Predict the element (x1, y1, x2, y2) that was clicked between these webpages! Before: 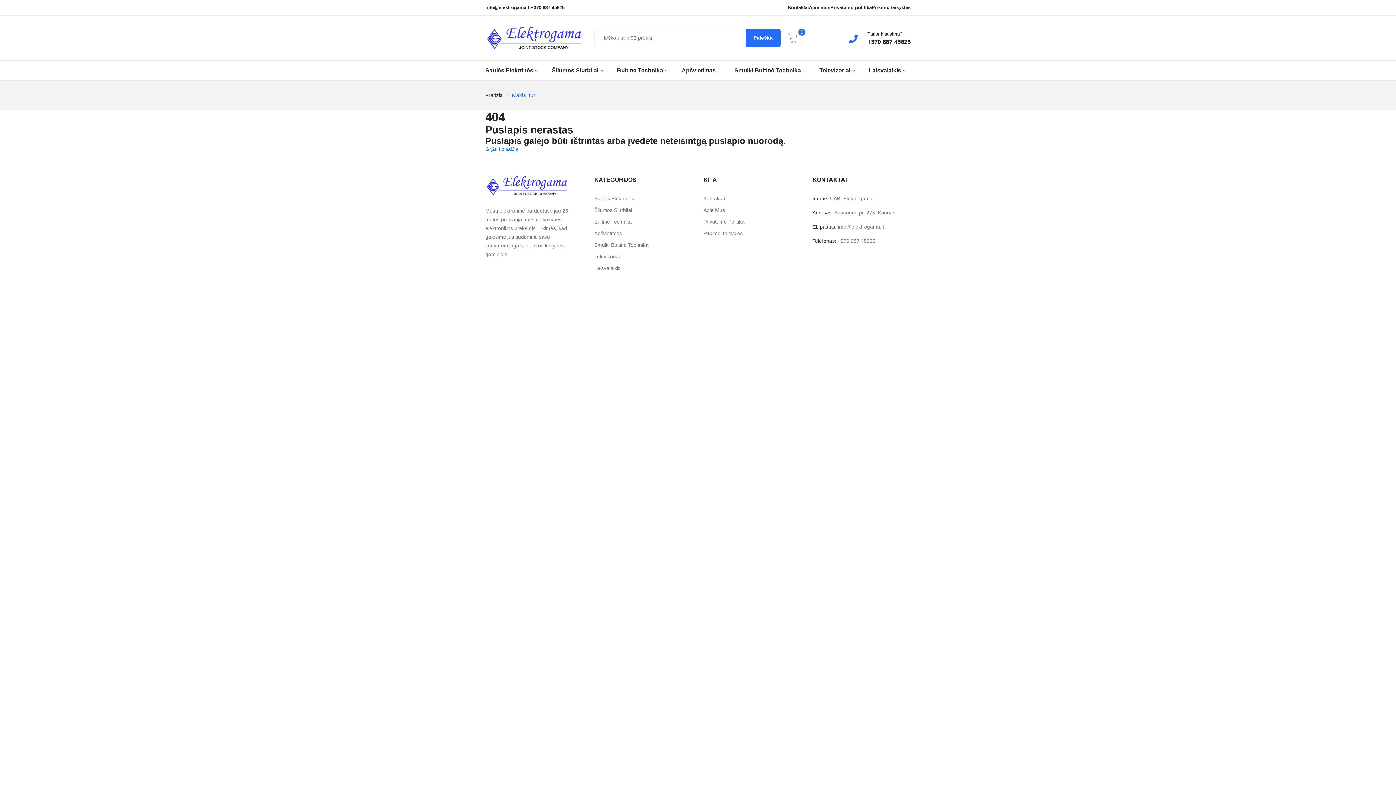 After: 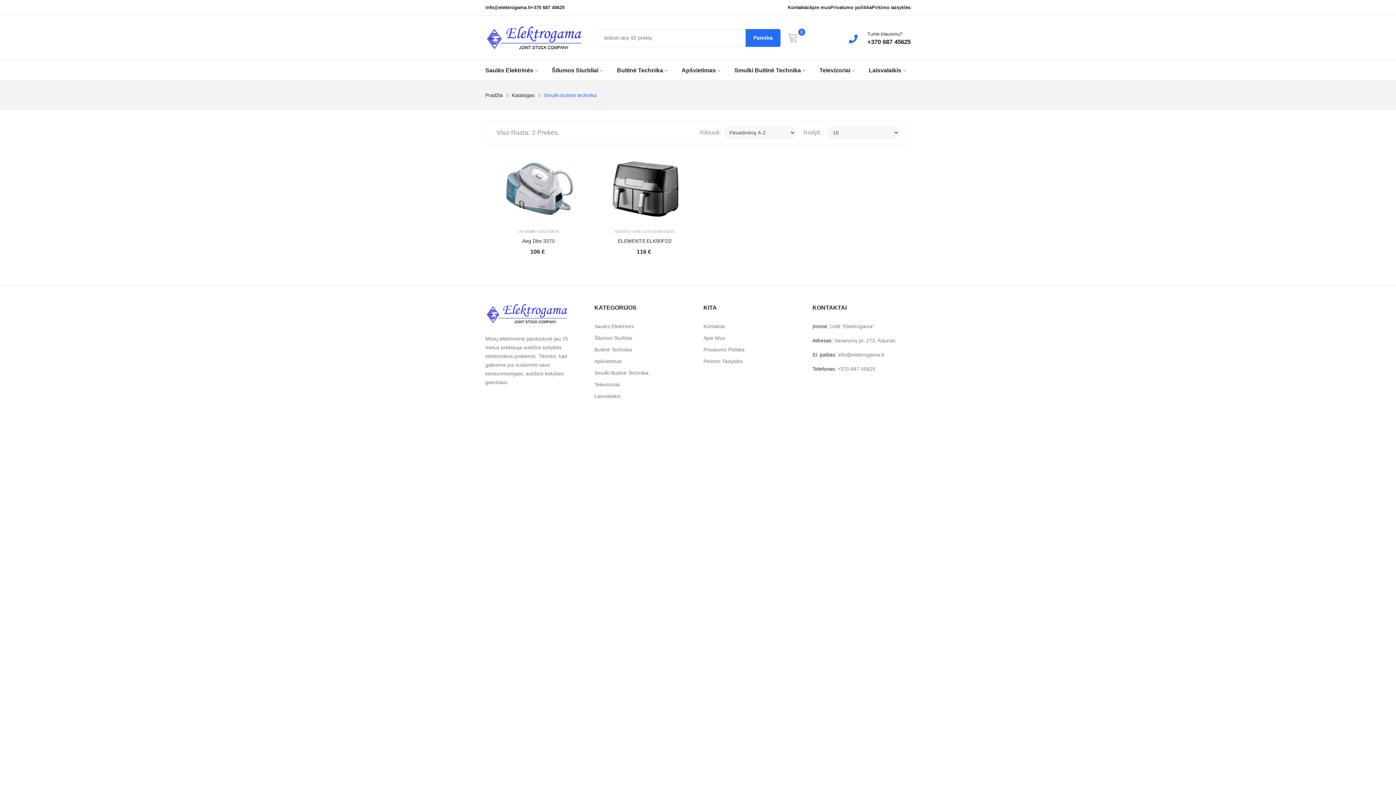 Action: label: Smulki Buitinė Technika bbox: (734, 66, 805, 74)